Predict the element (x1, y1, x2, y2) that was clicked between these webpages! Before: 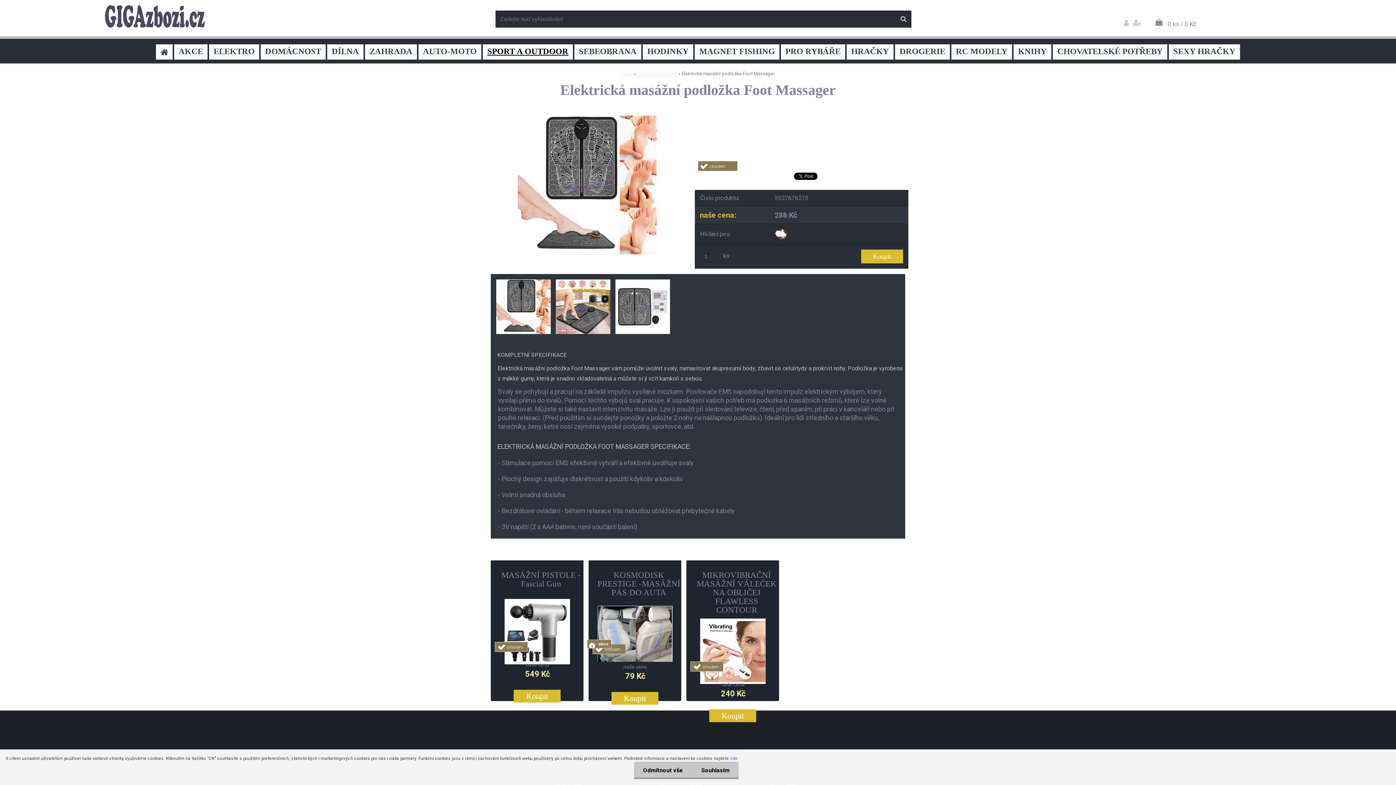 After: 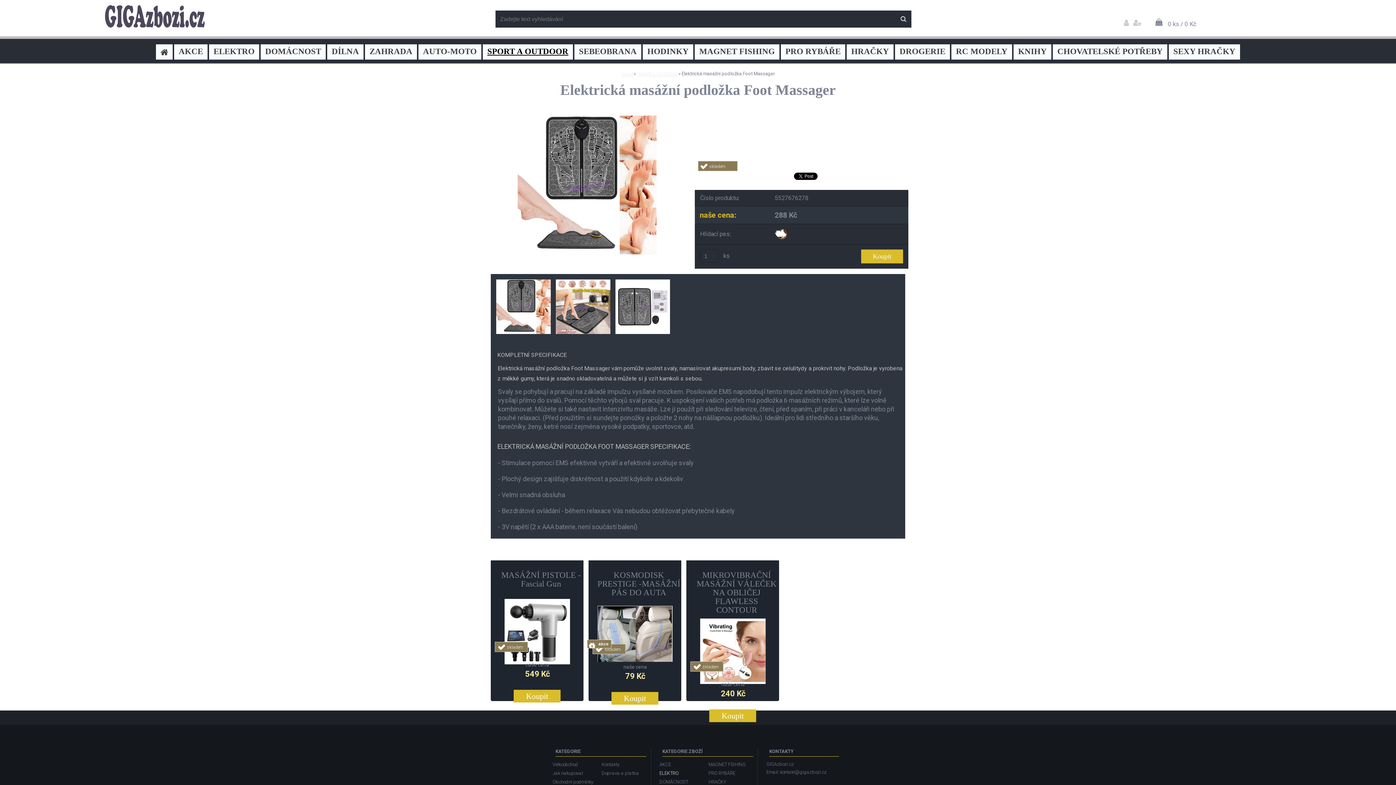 Action: bbox: (634, 762, 692, 779) label: Odmítnout vše